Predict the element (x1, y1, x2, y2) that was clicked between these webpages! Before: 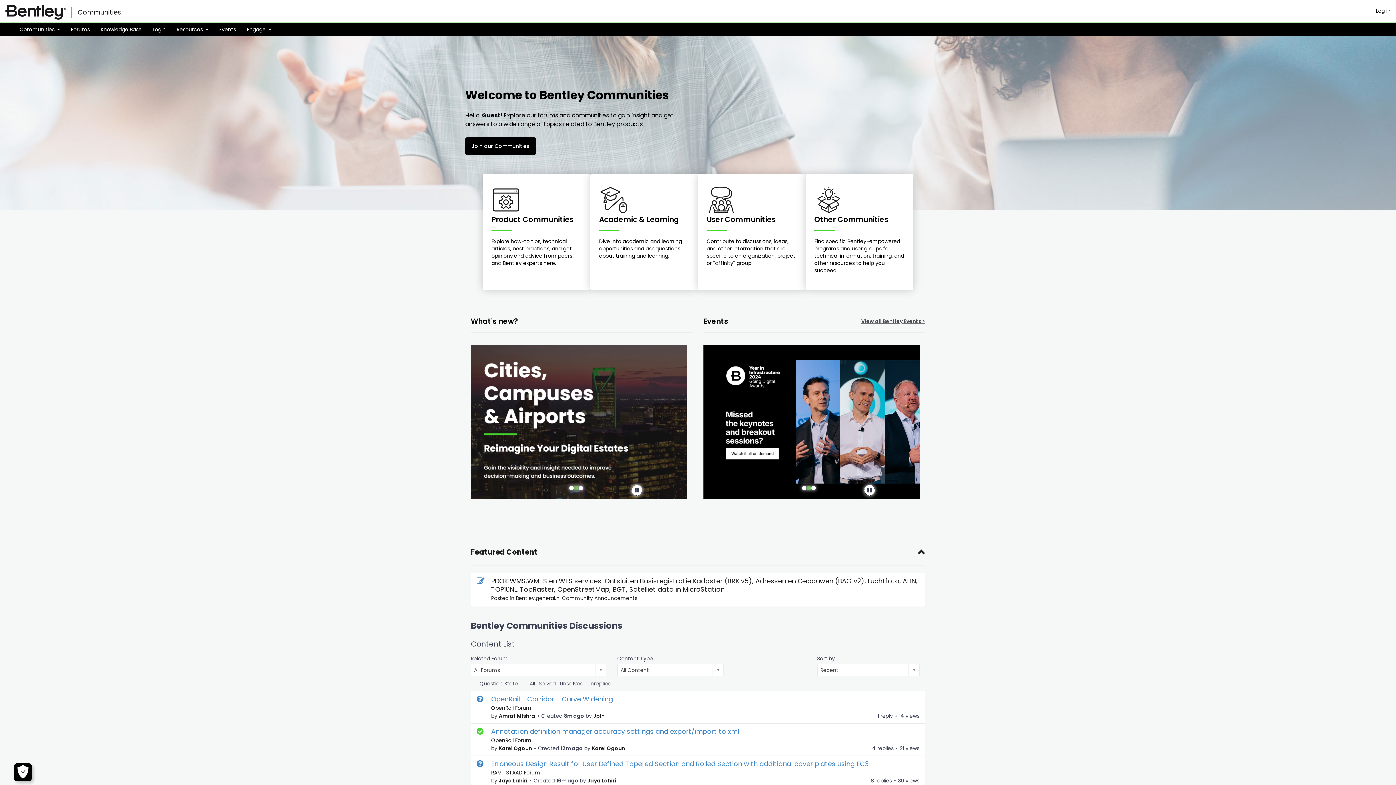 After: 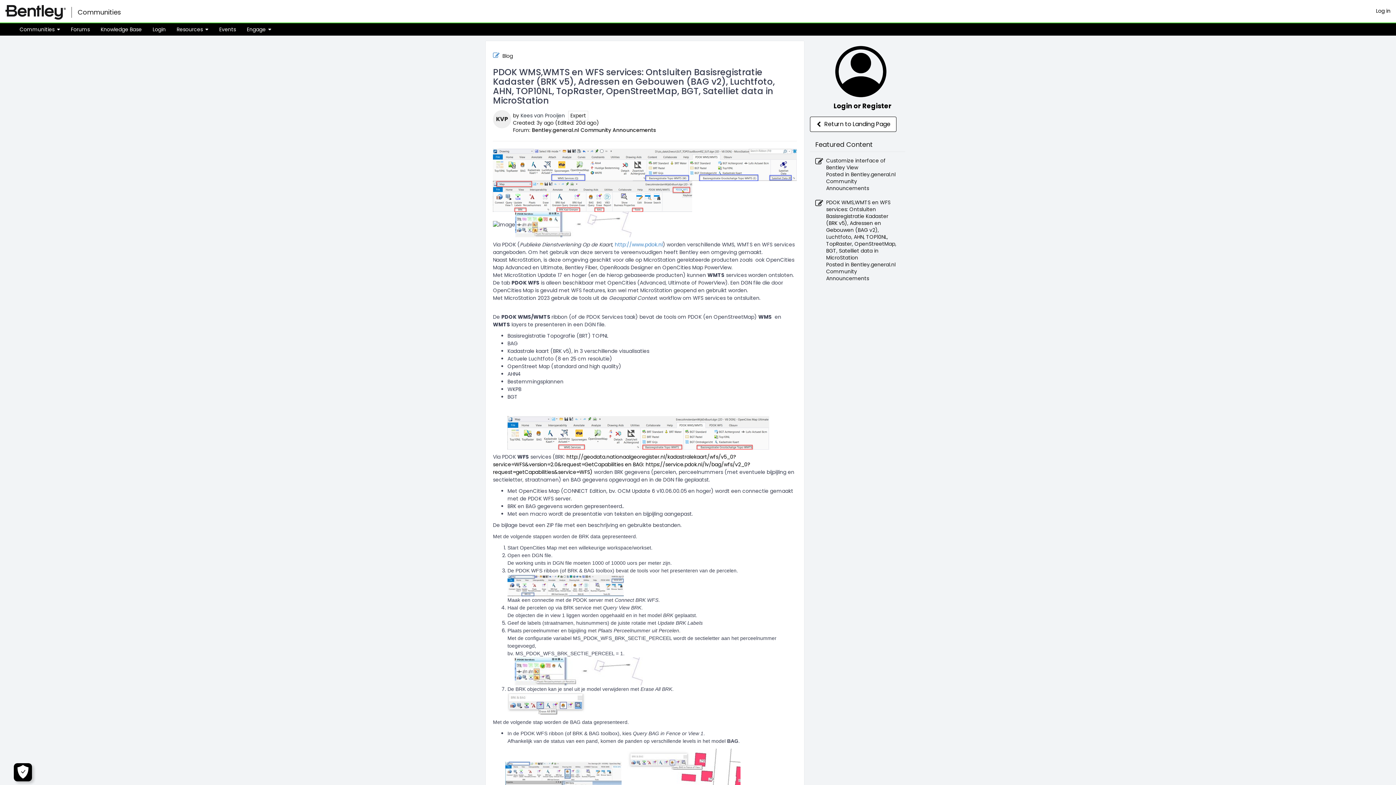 Action: bbox: (491, 576, 917, 594) label: PDOK WMS,WMTS en WFS services: Ontsluiten Basisregistratie Kadaster (BRK v5), Adressen en Gebouwen (BAG v2), Luchtfoto, AHN, TOP10NL, TopRaster, OpenStreetMap, BGT, Satelliet data in MicroStation